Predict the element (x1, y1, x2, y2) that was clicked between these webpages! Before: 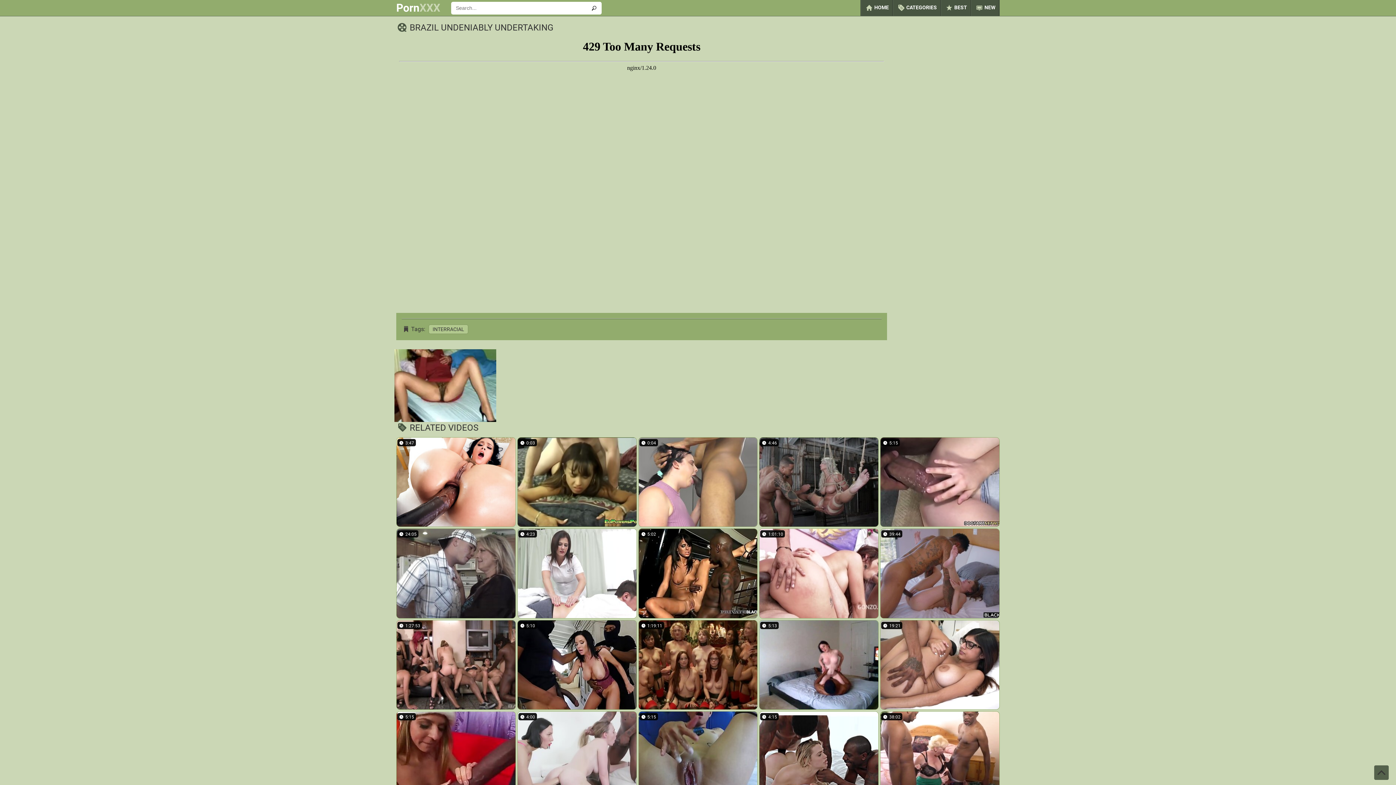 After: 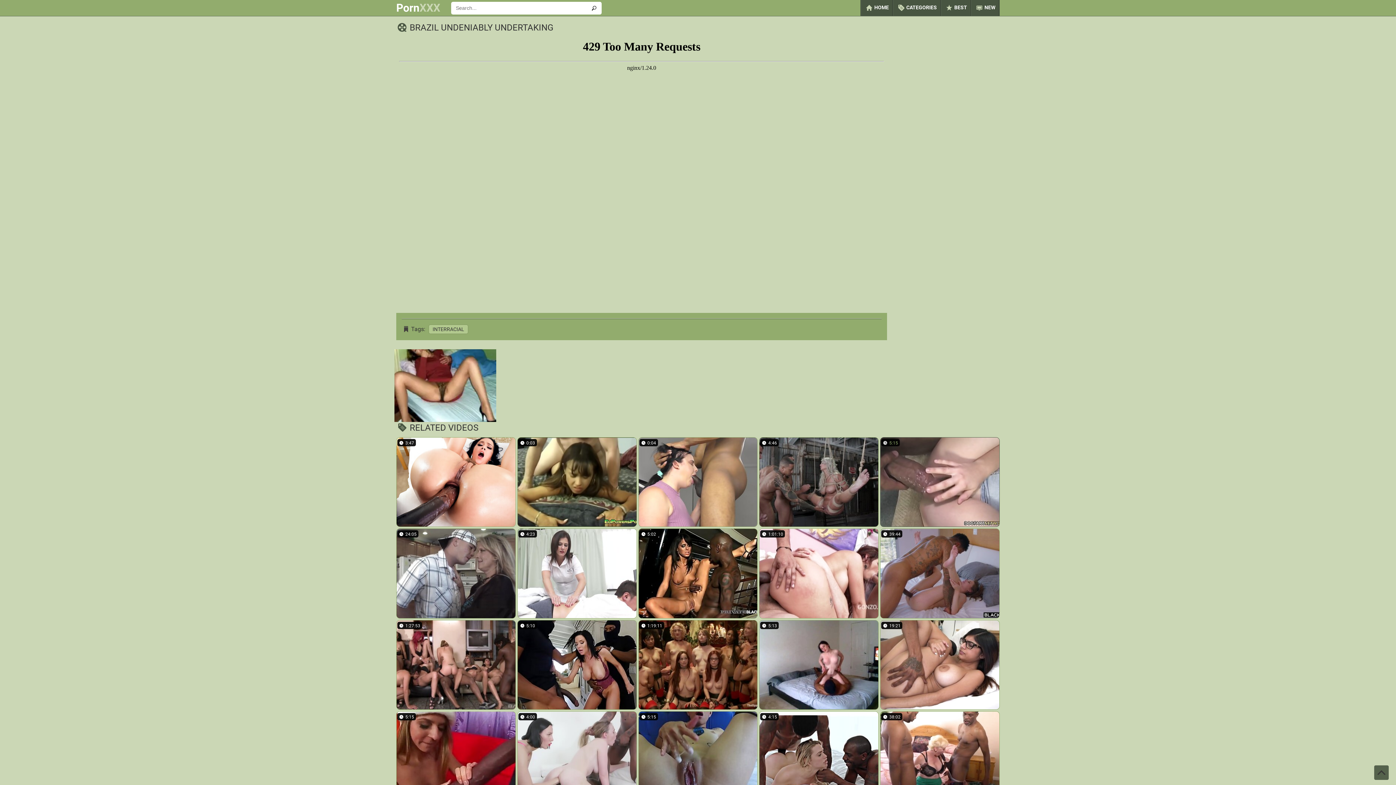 Action: bbox: (880, 437, 999, 527)